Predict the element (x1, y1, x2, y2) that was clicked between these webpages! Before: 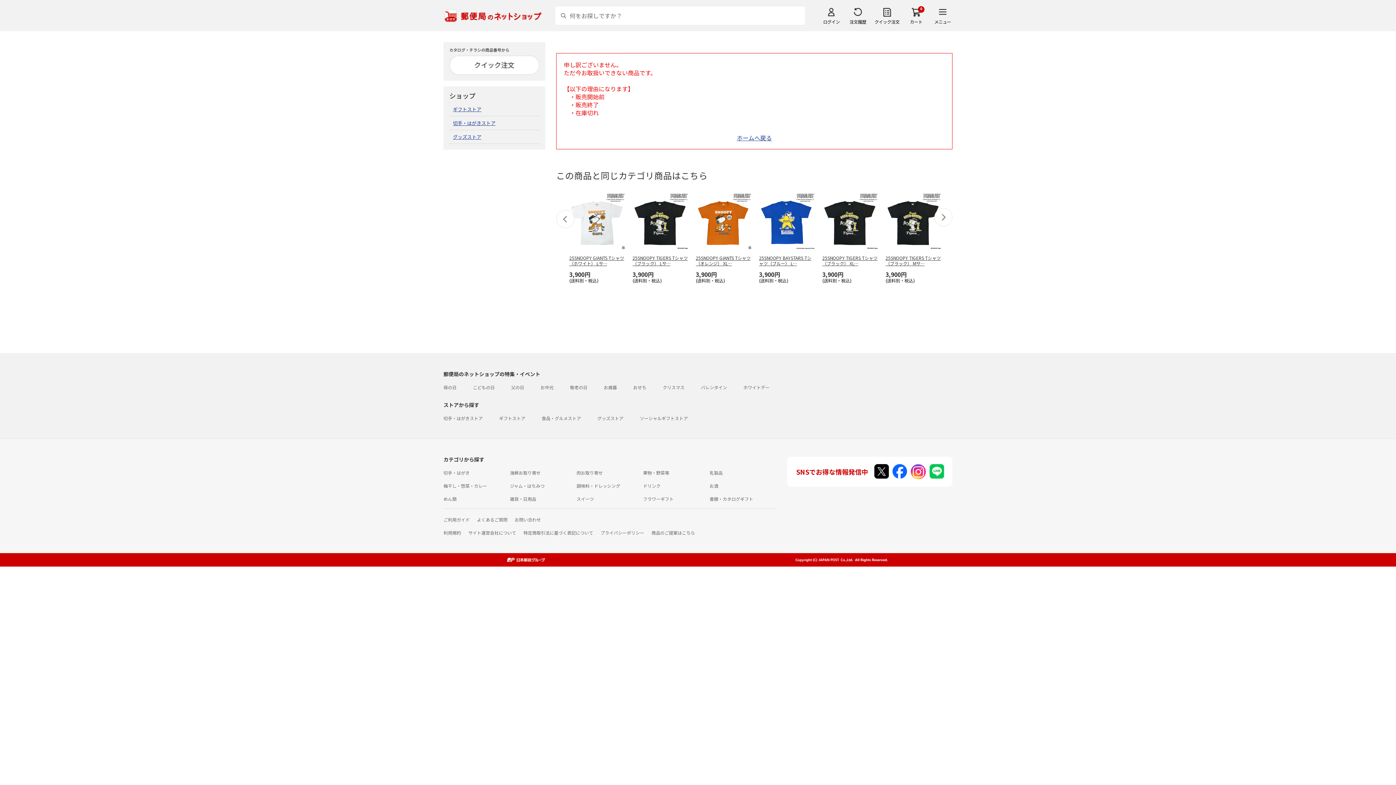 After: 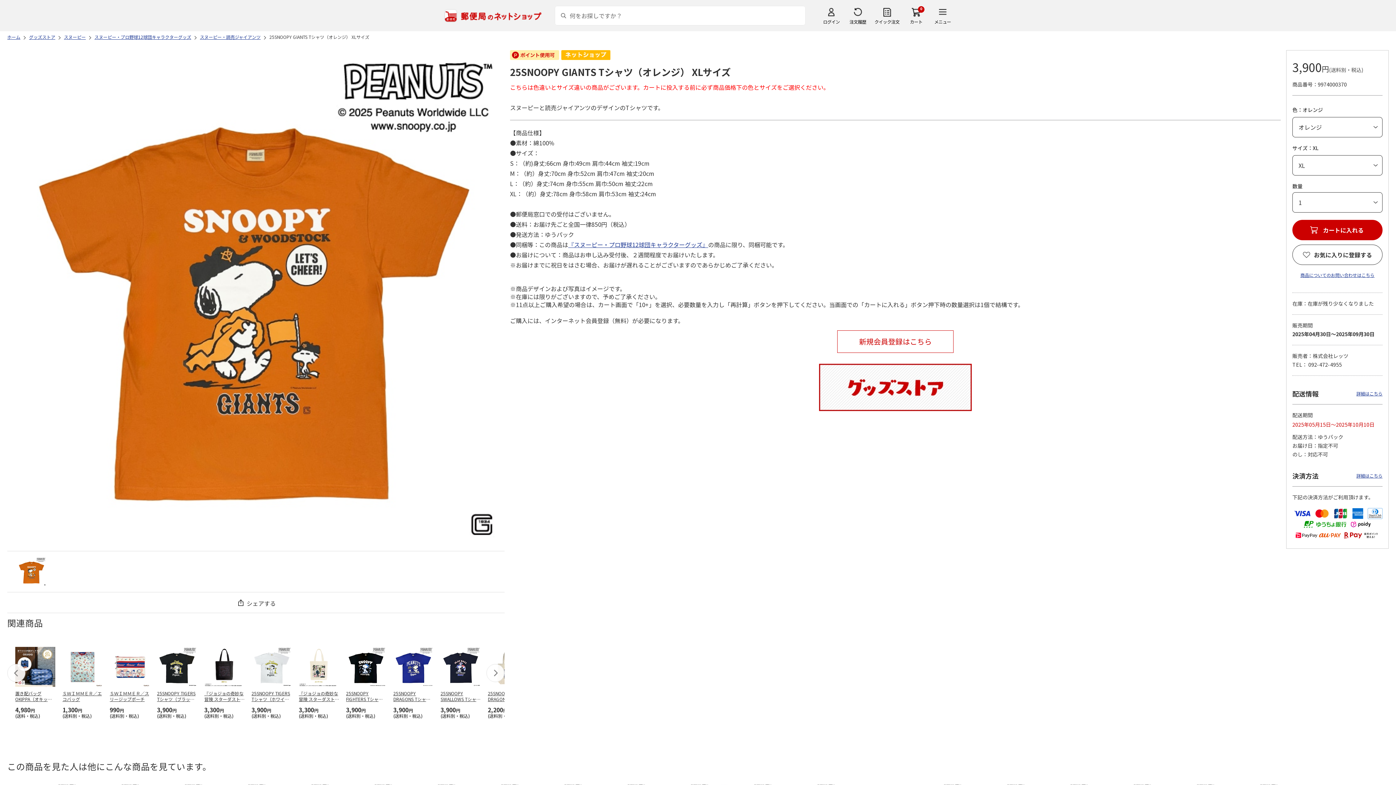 Action: label: 25SNOOPY GIANTS Tシャツ（オレンジ） XL… bbox: (696, 255, 751, 267)